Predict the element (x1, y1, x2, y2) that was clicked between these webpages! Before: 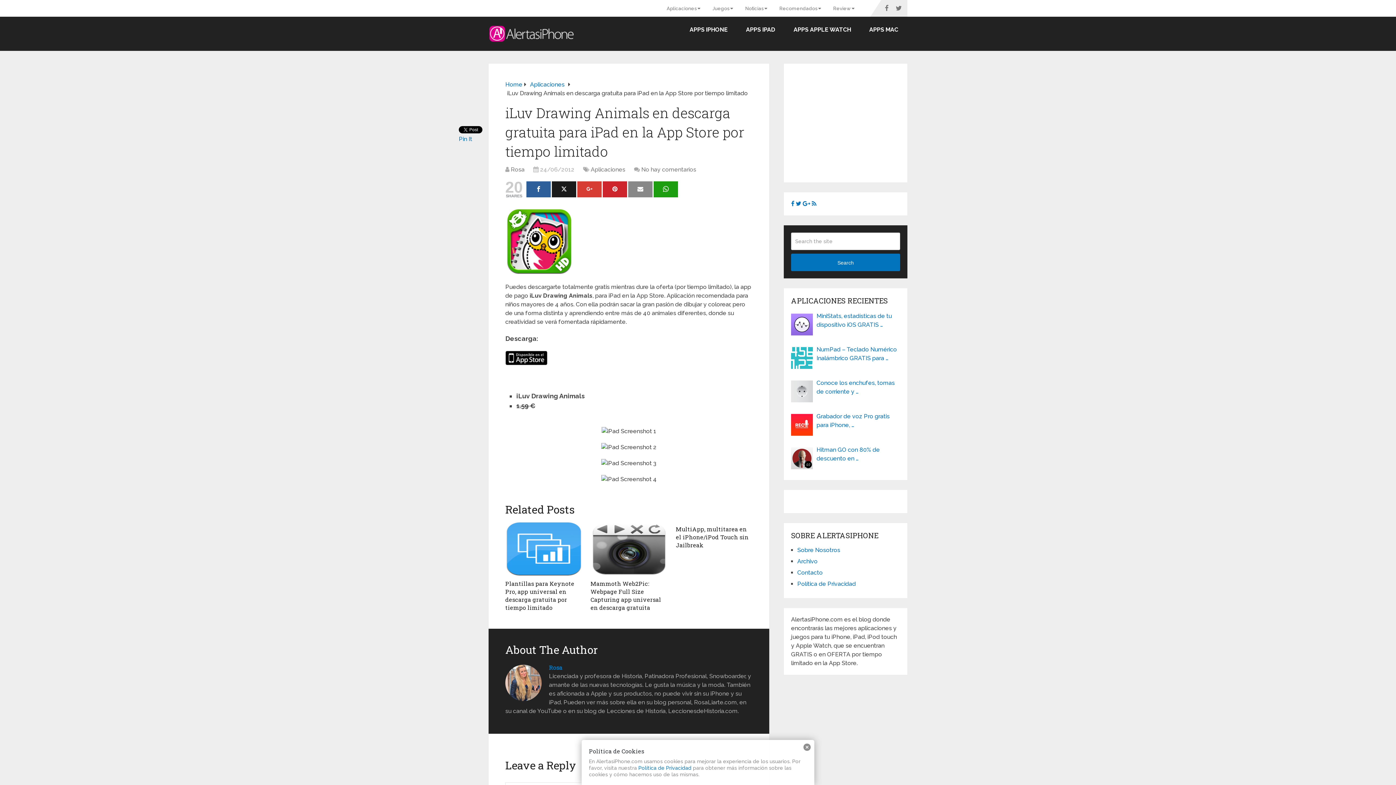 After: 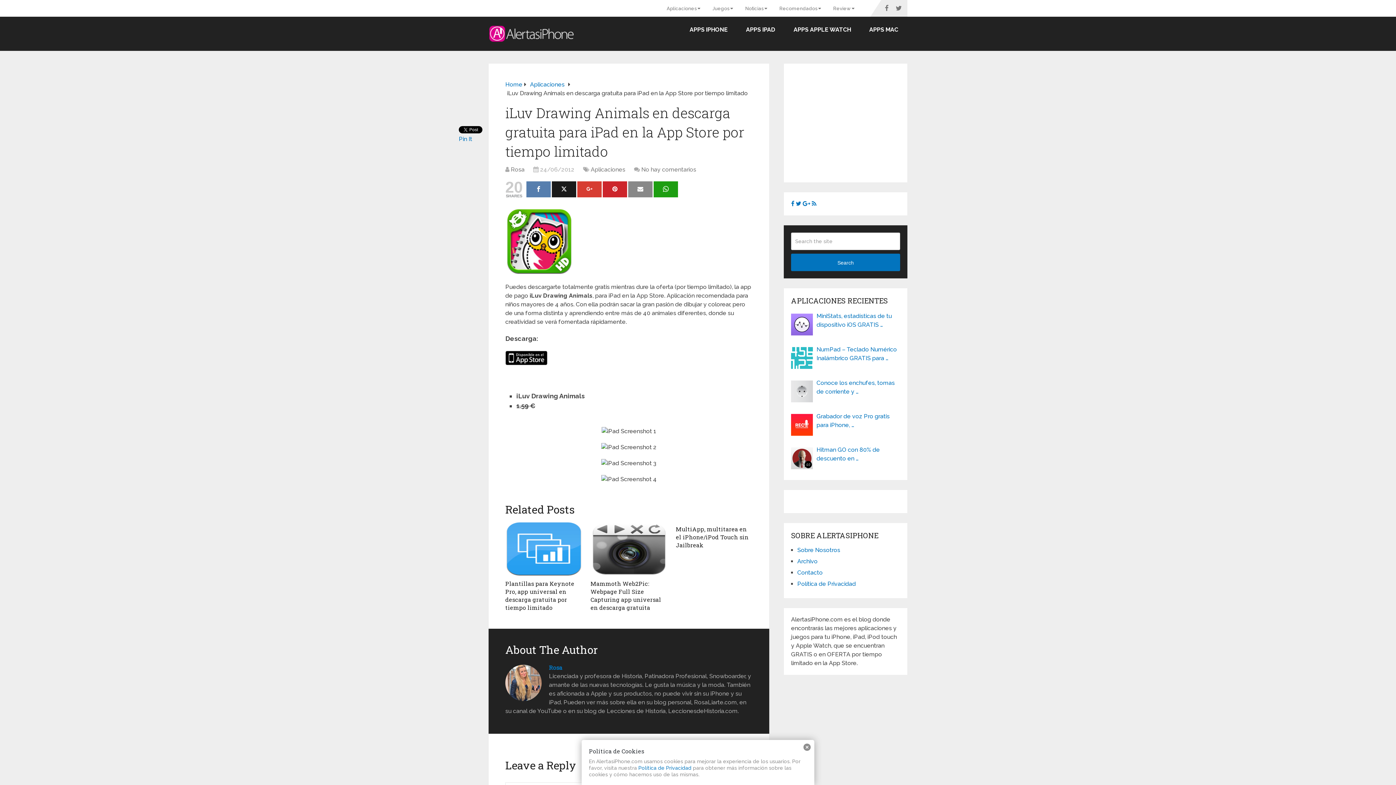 Action: label: Facebook bbox: (526, 181, 550, 197)